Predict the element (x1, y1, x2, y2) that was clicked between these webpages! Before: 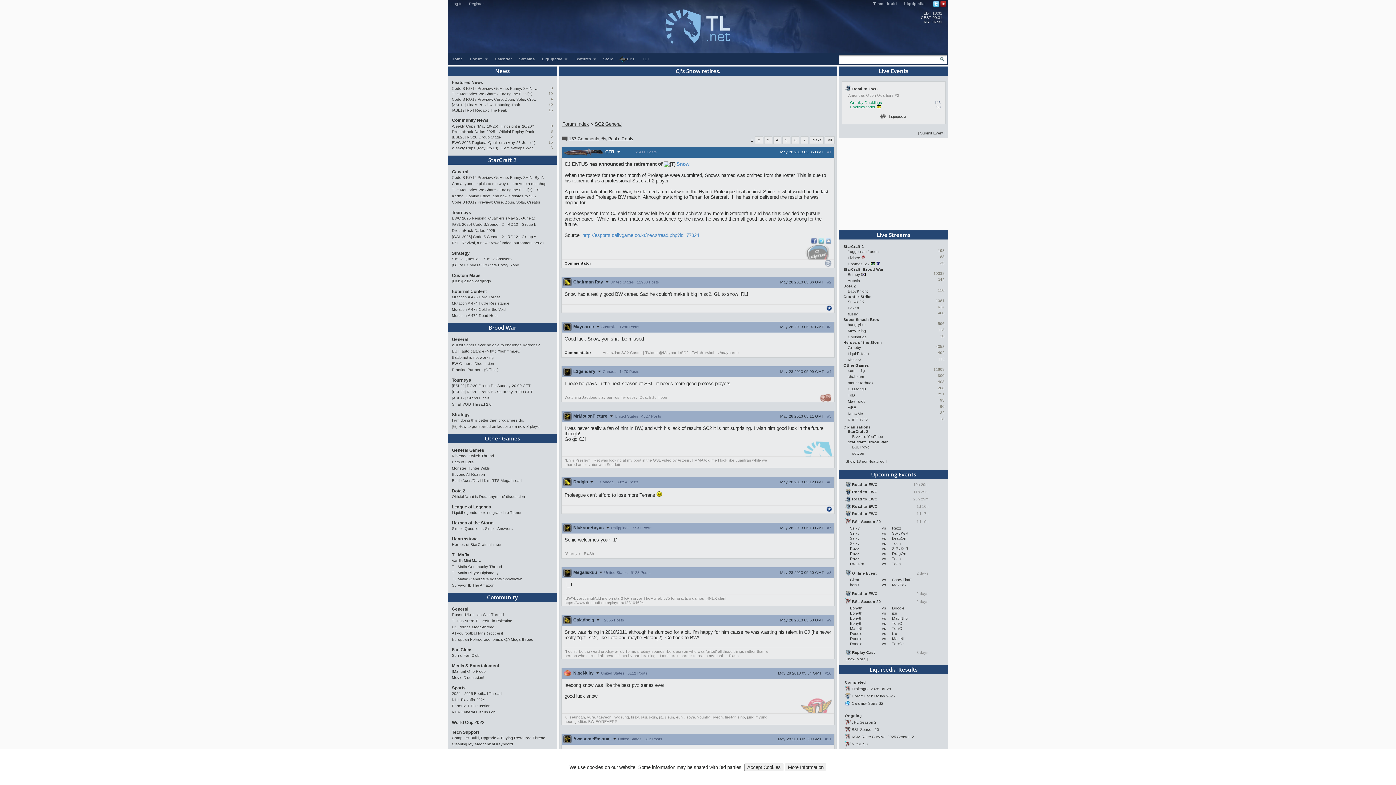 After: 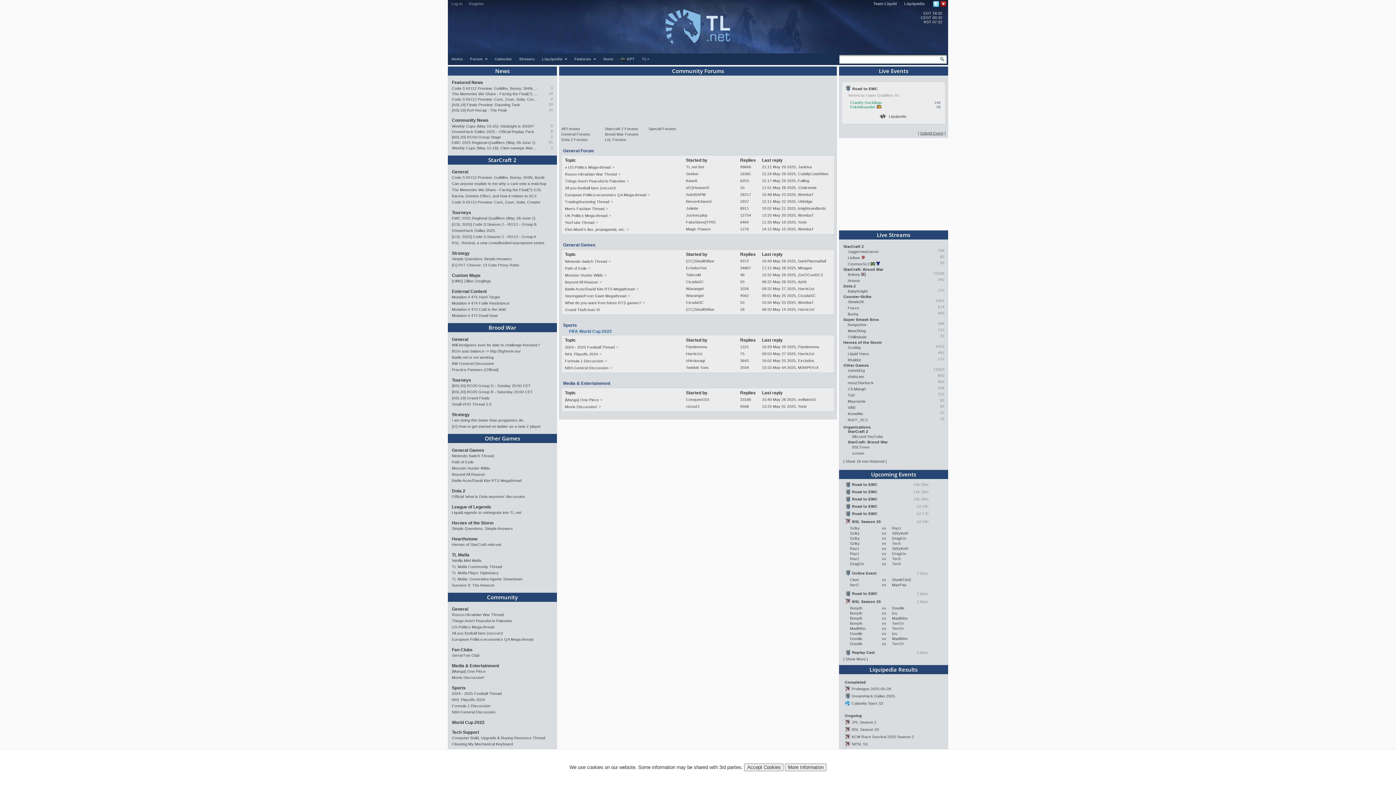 Action: bbox: (448, 593, 557, 602) label: Community